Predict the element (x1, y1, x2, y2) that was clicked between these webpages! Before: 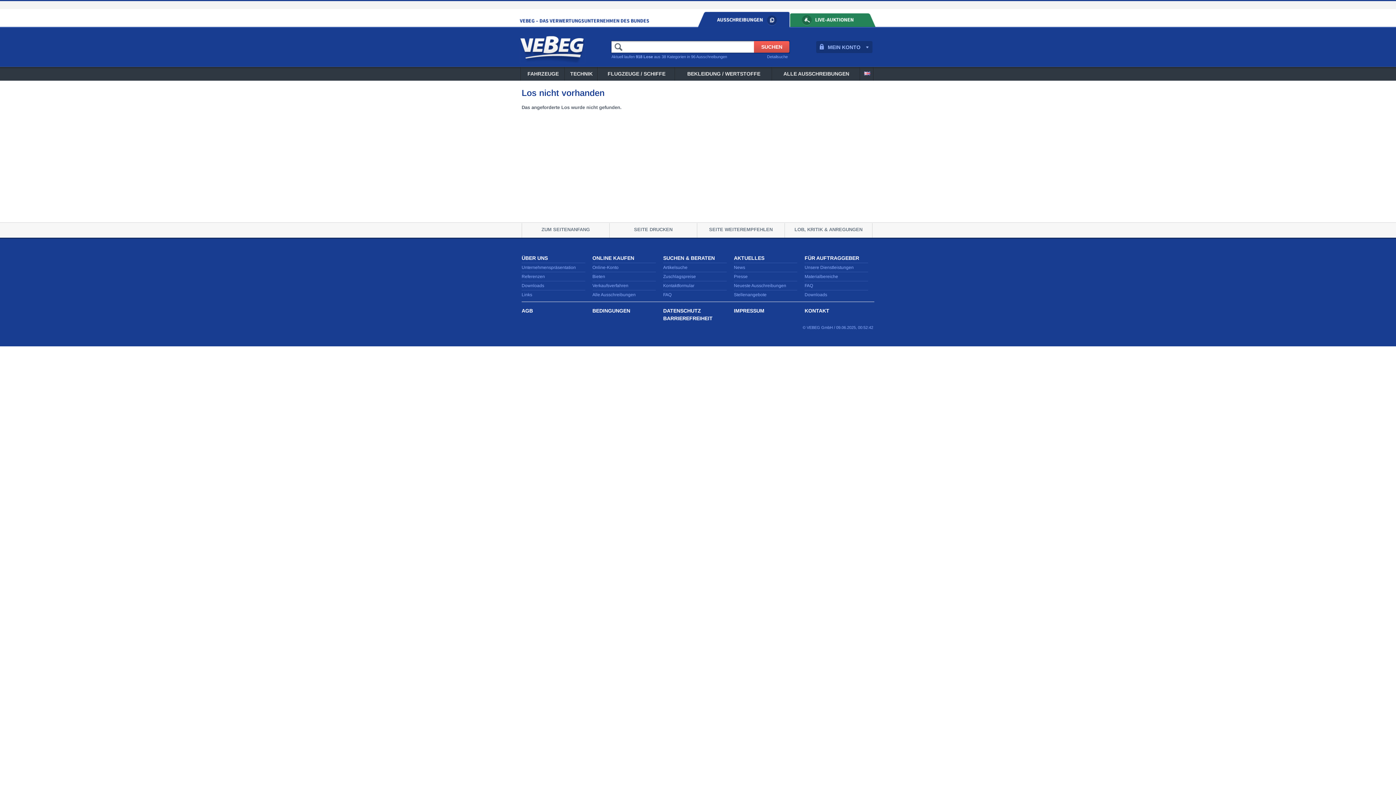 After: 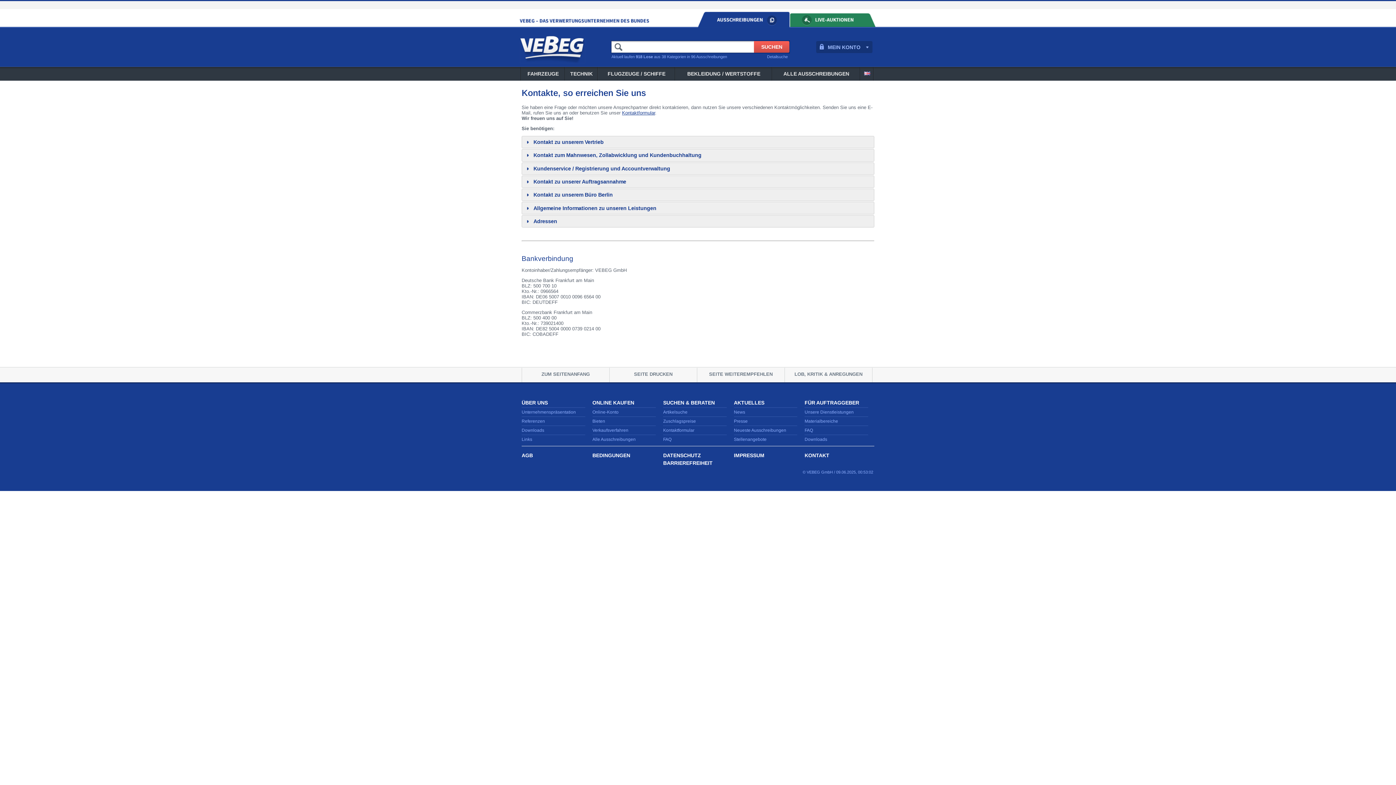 Action: bbox: (804, 308, 829, 313) label: KONTAKT